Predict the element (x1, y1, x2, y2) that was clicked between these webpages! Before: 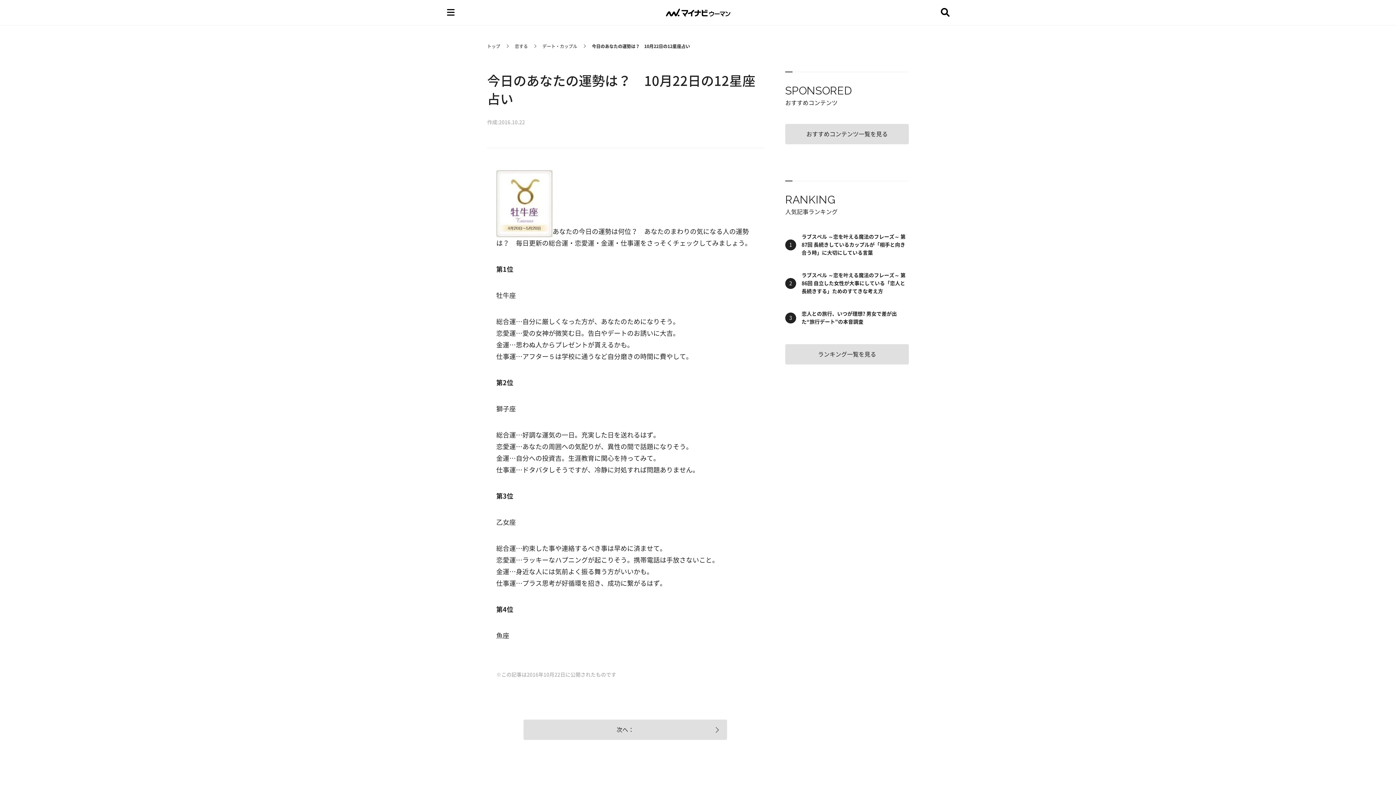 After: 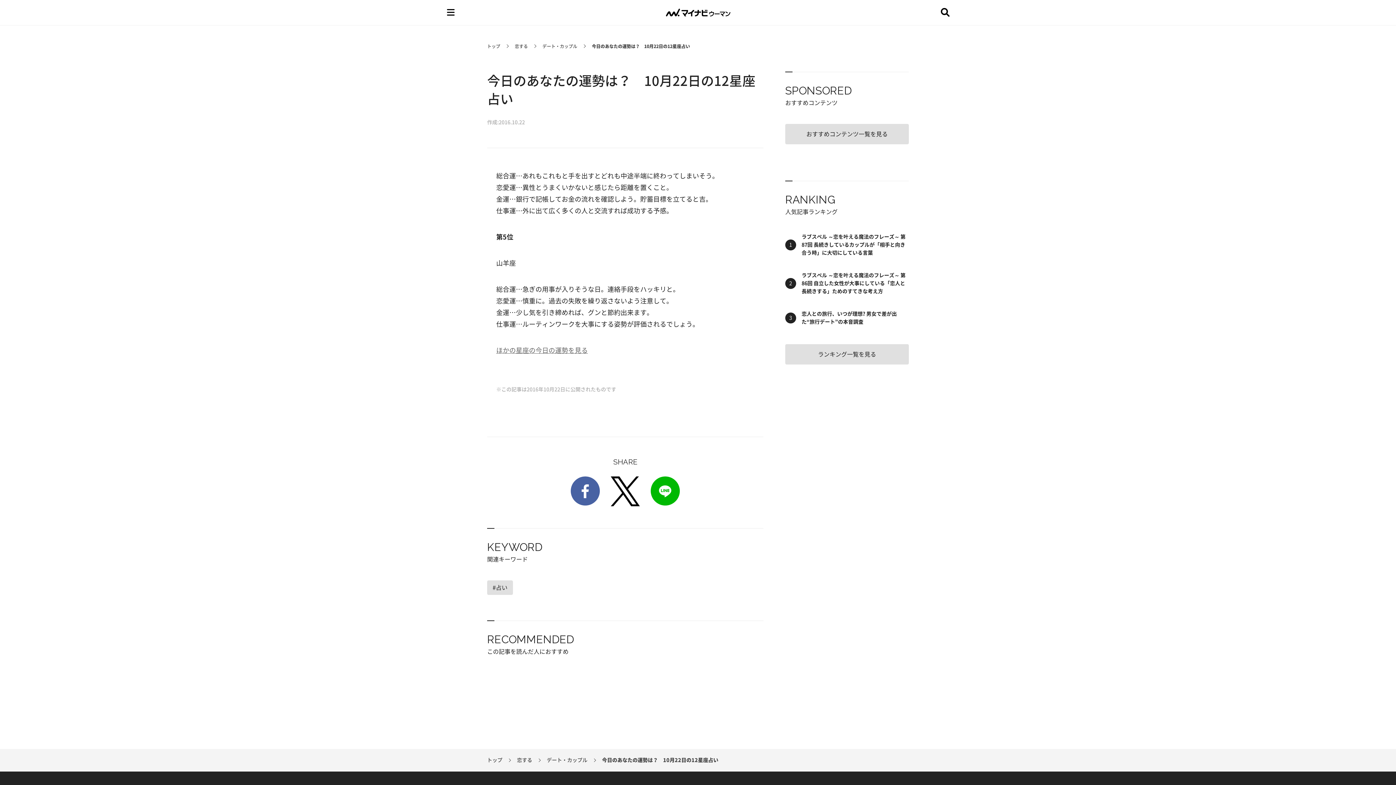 Action: bbox: (523, 720, 727, 740) label: 次へ：